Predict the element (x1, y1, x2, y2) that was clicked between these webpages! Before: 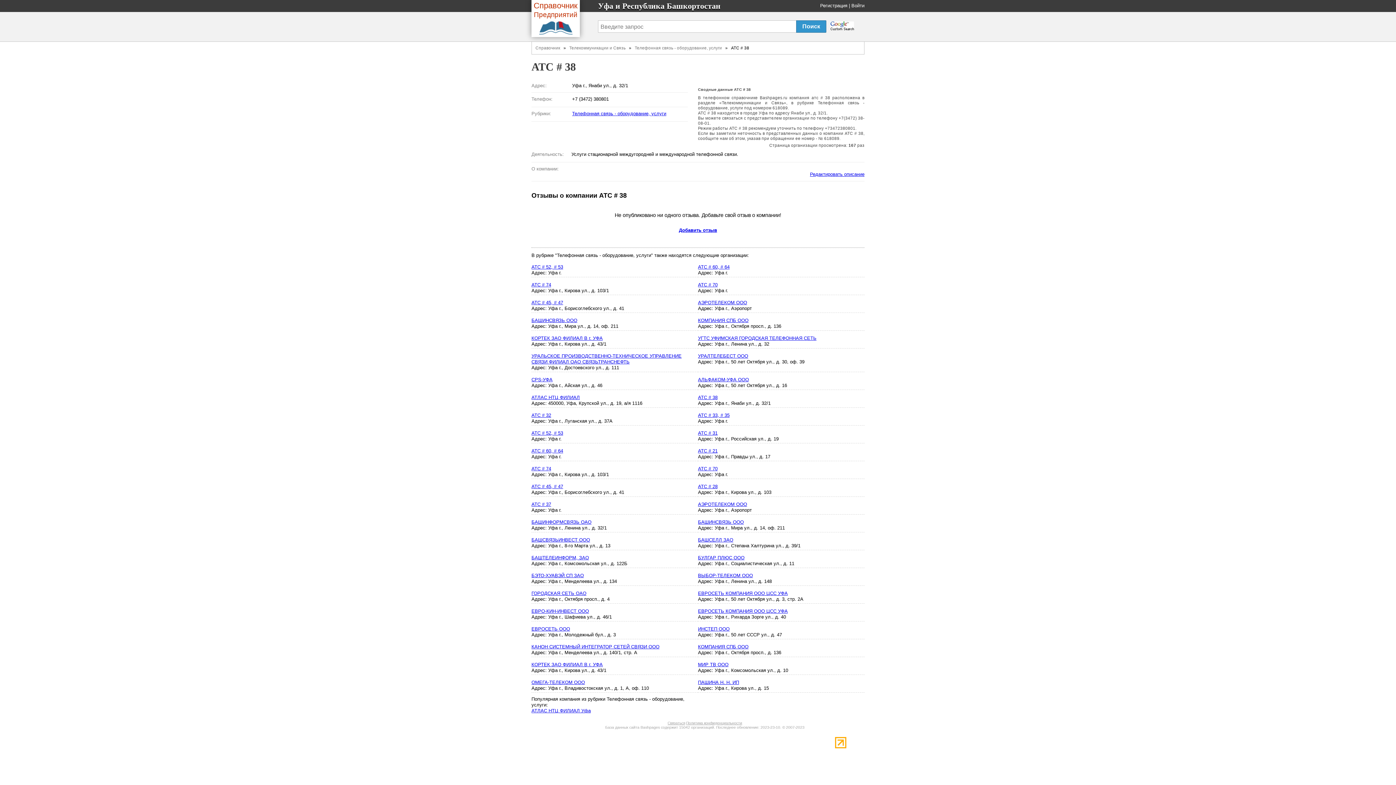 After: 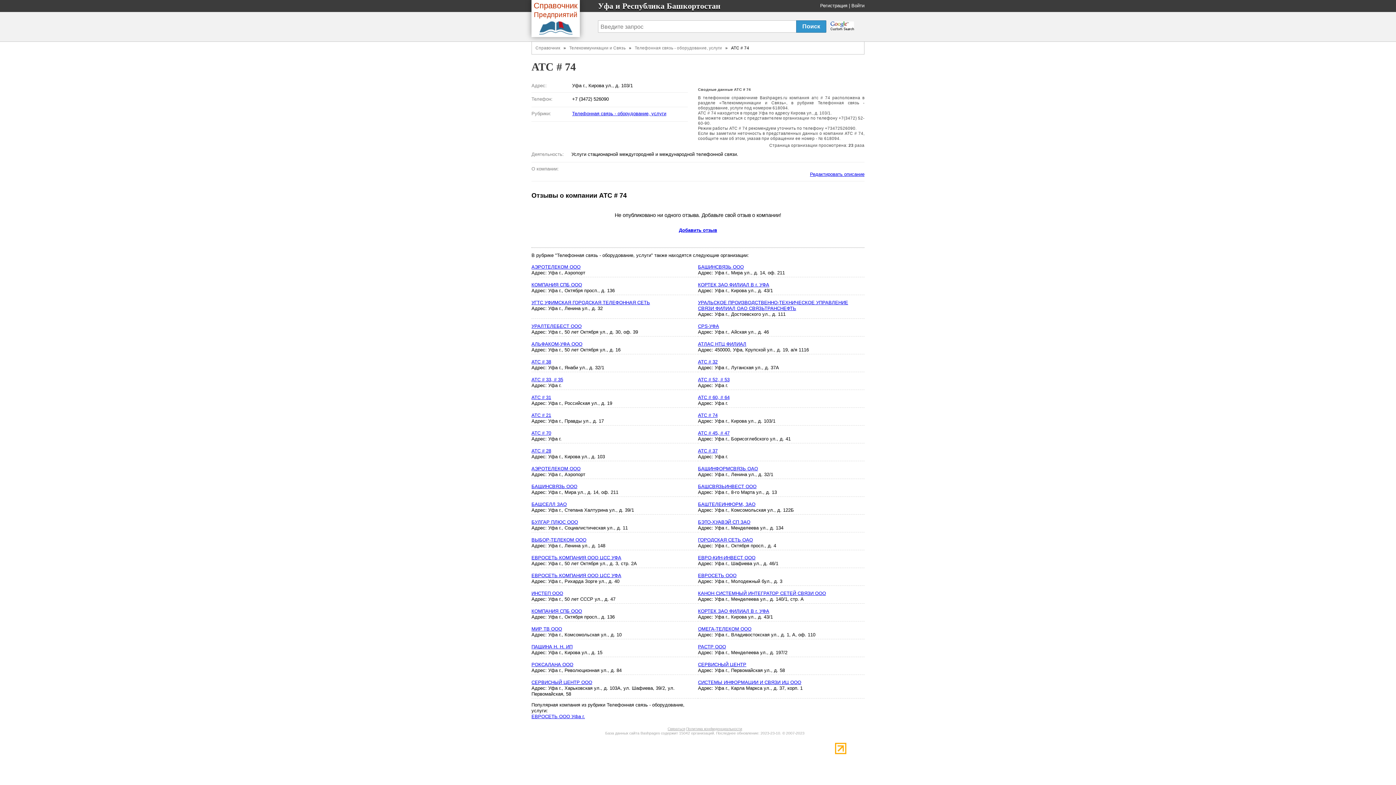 Action: label: АТС # 74 bbox: (531, 282, 551, 287)